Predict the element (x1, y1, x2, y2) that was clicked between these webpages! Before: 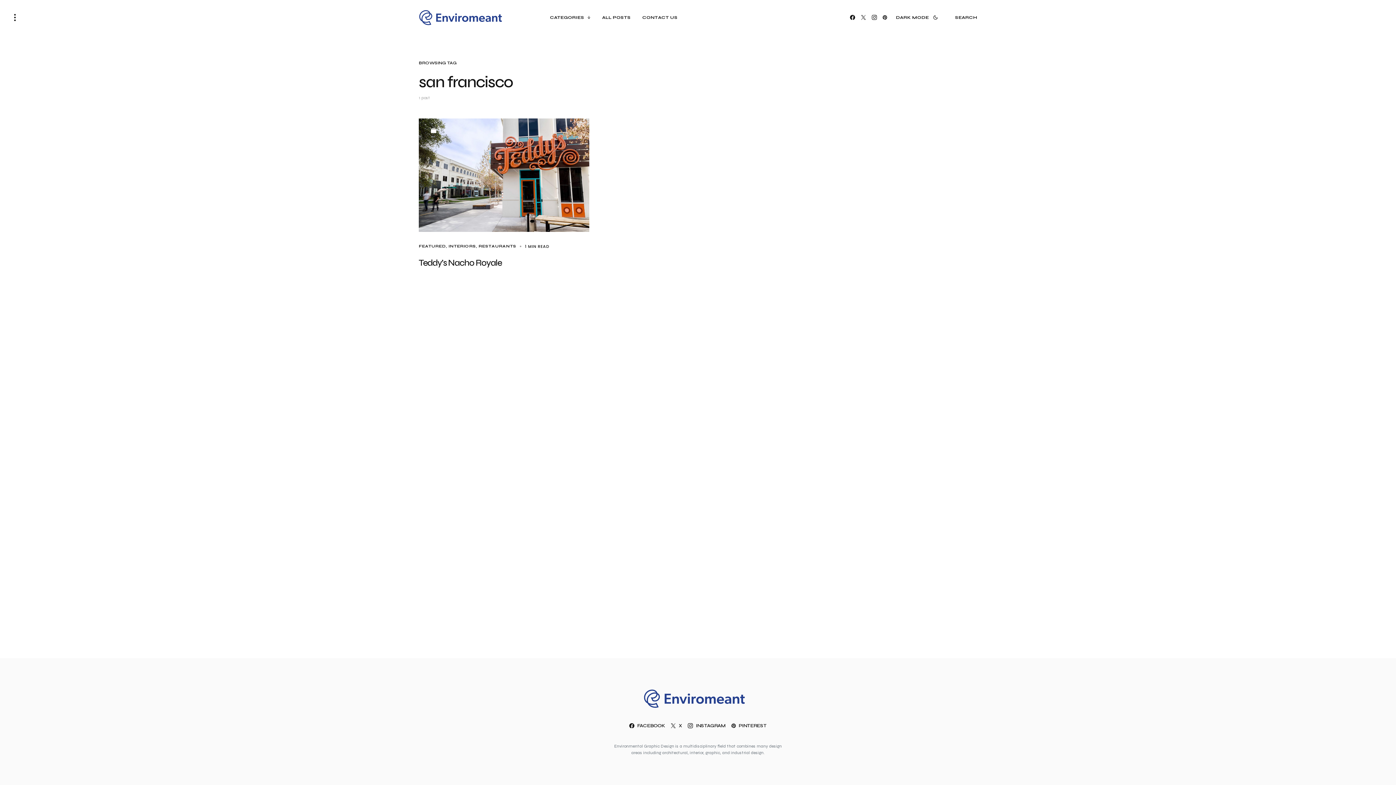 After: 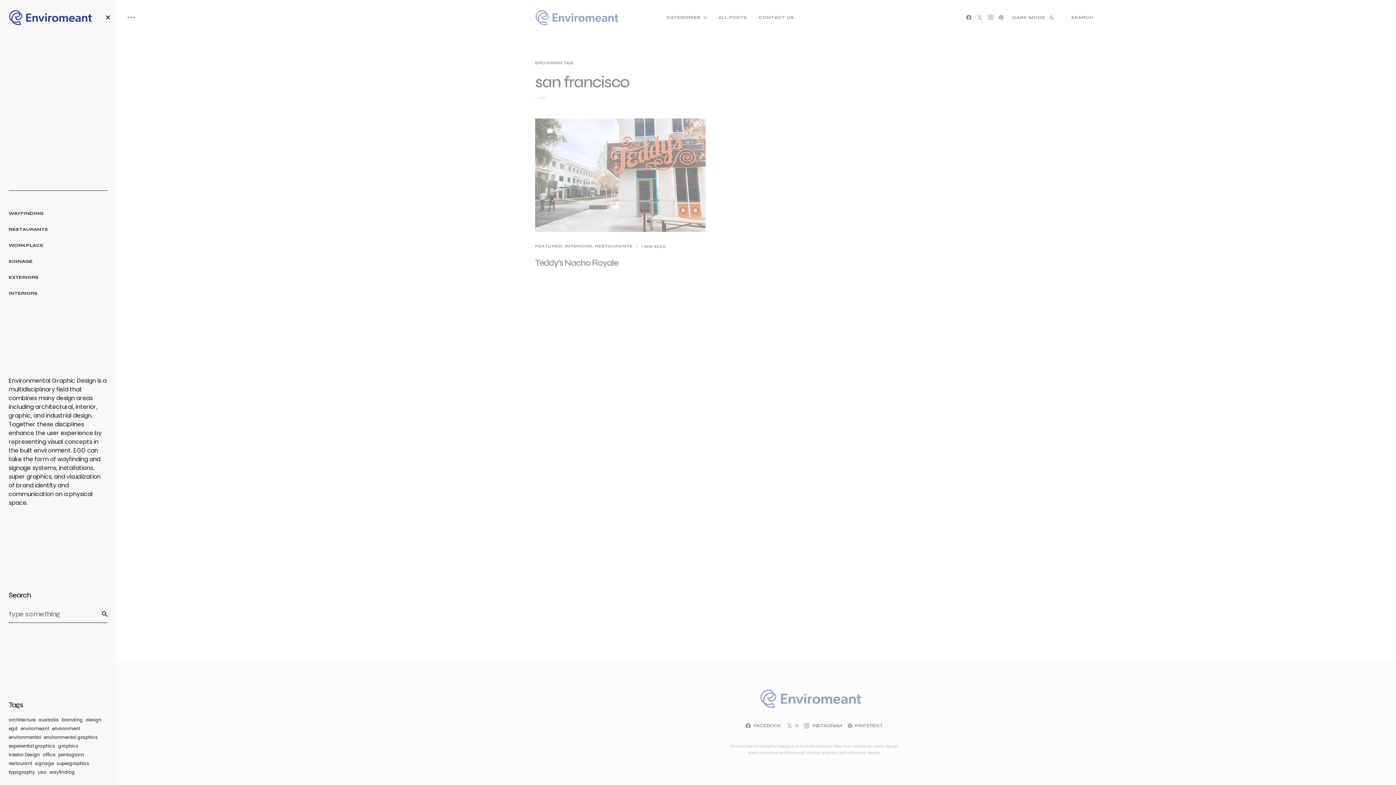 Action: bbox: (5, 0, 24, 34)